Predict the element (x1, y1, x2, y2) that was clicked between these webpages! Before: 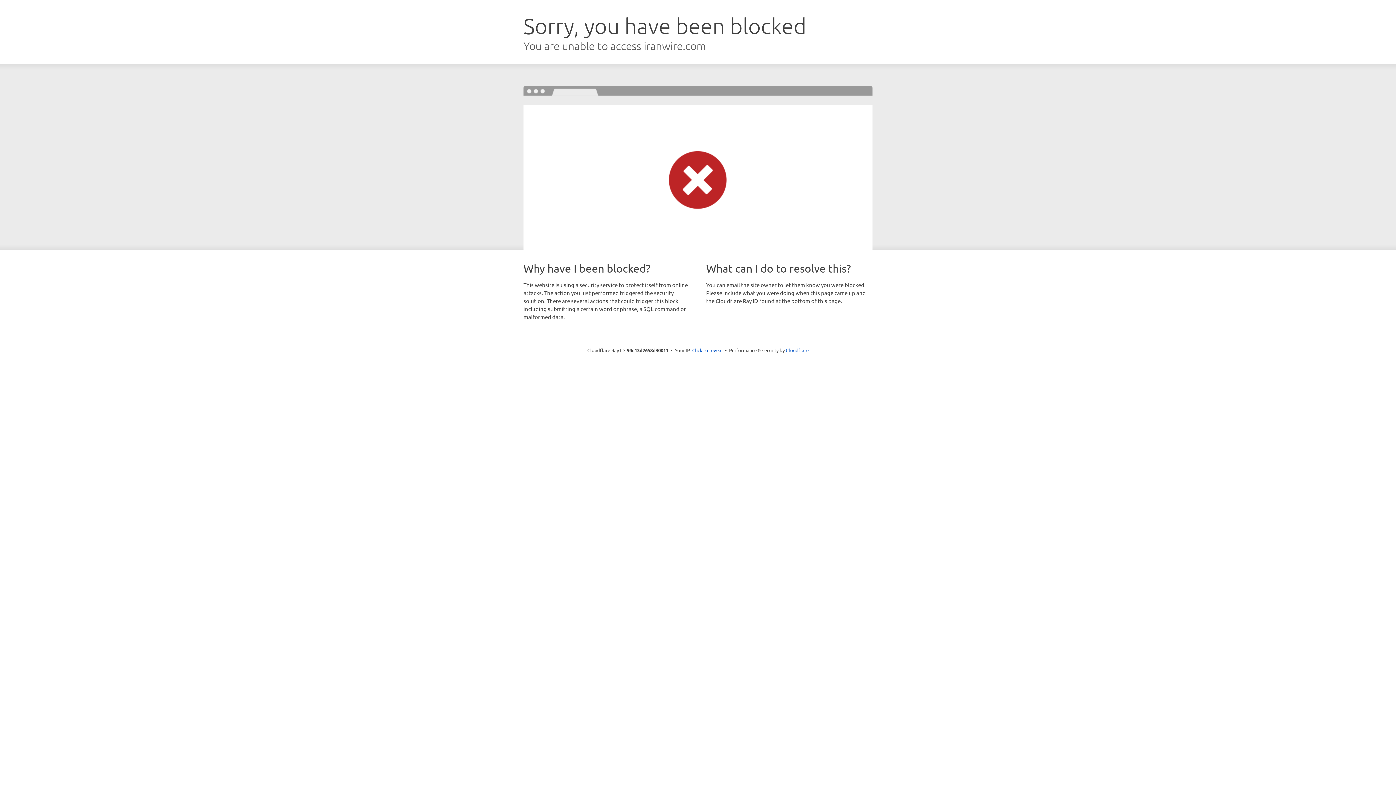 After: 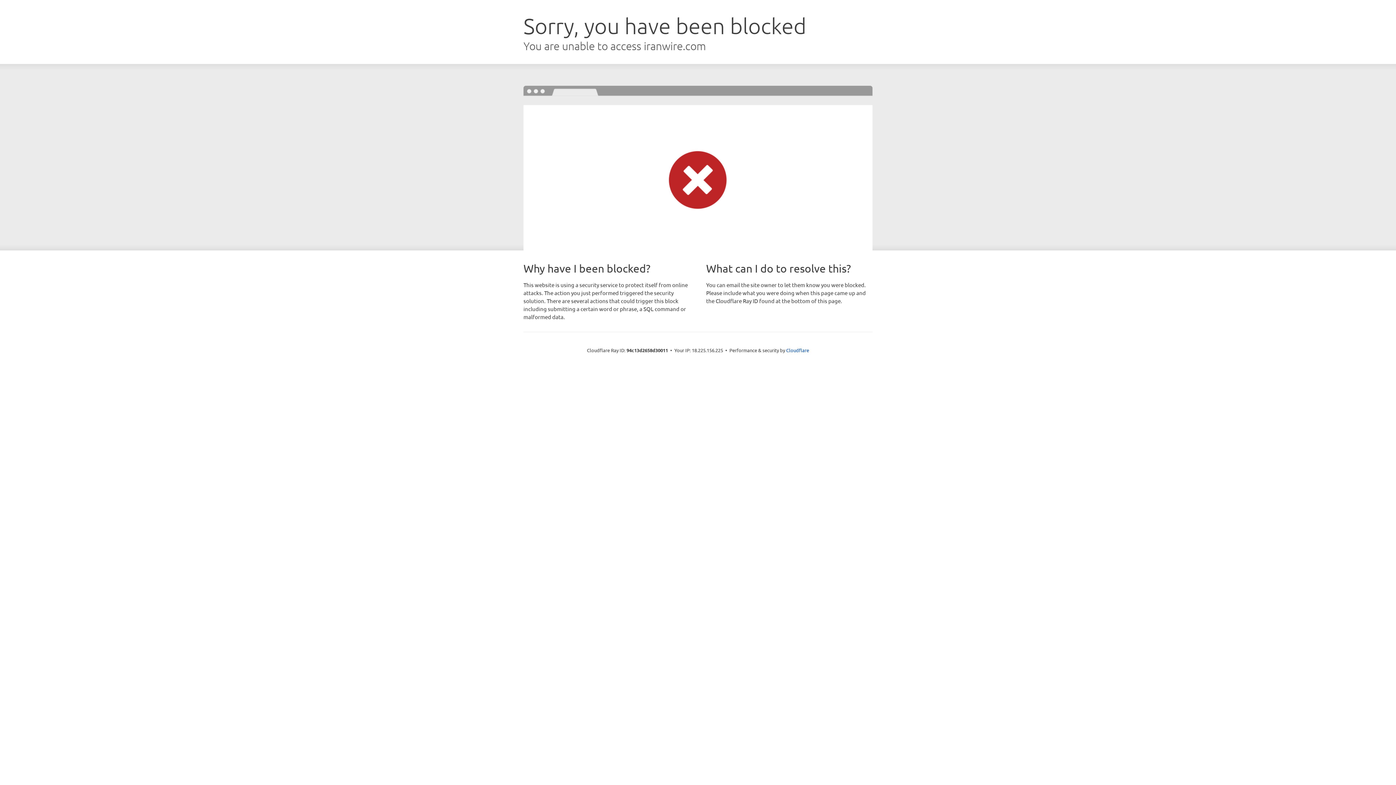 Action: bbox: (692, 346, 722, 353) label: Click to reveal